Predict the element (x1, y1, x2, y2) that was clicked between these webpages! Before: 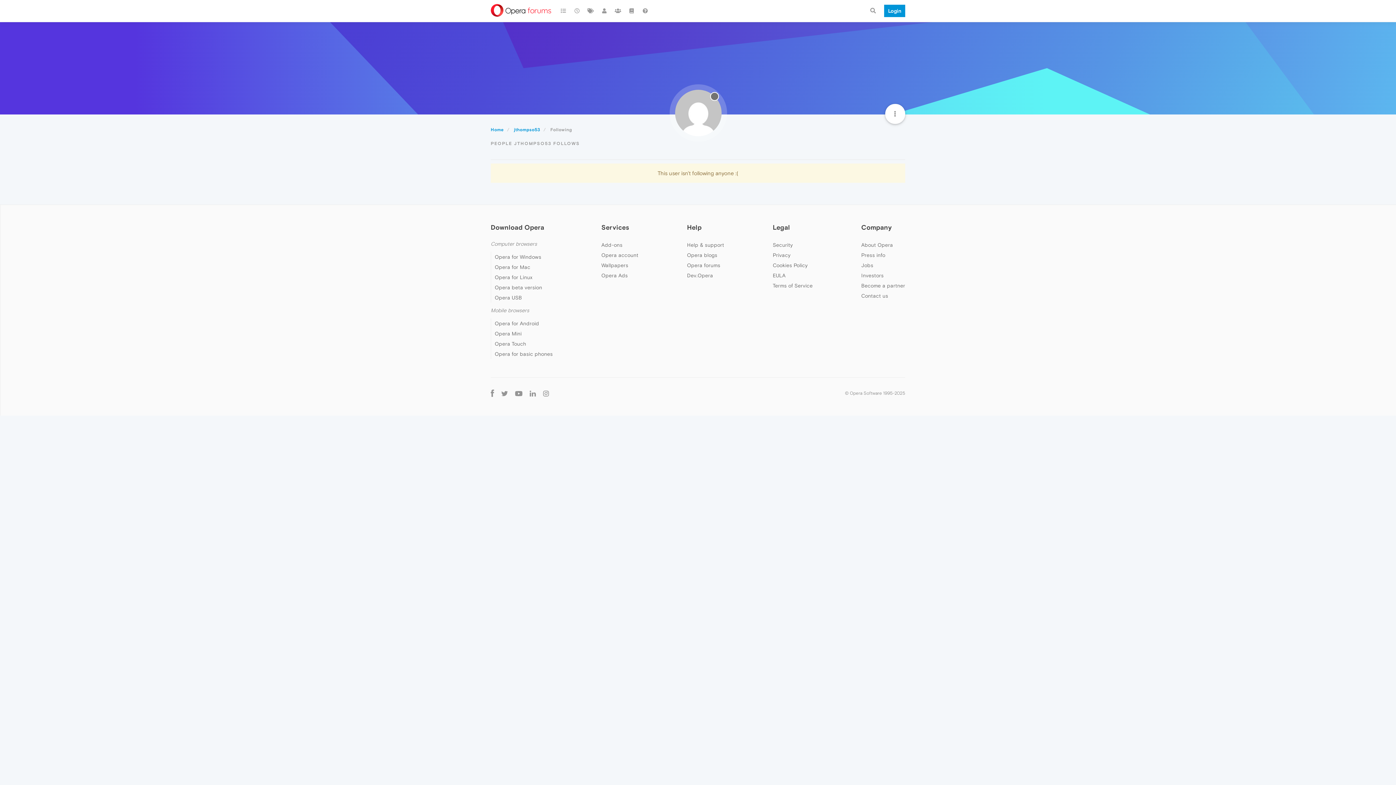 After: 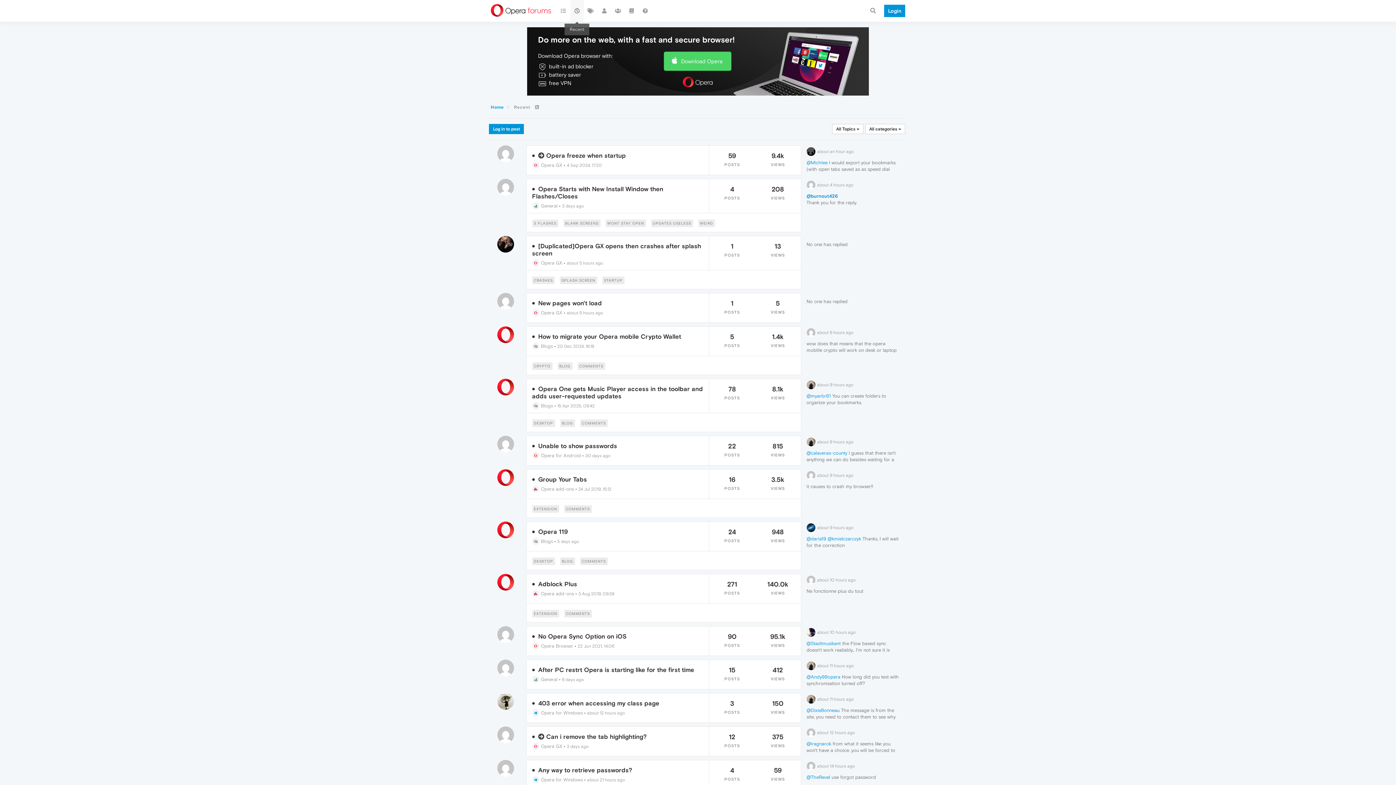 Action: bbox: (570, 0, 584, 21)